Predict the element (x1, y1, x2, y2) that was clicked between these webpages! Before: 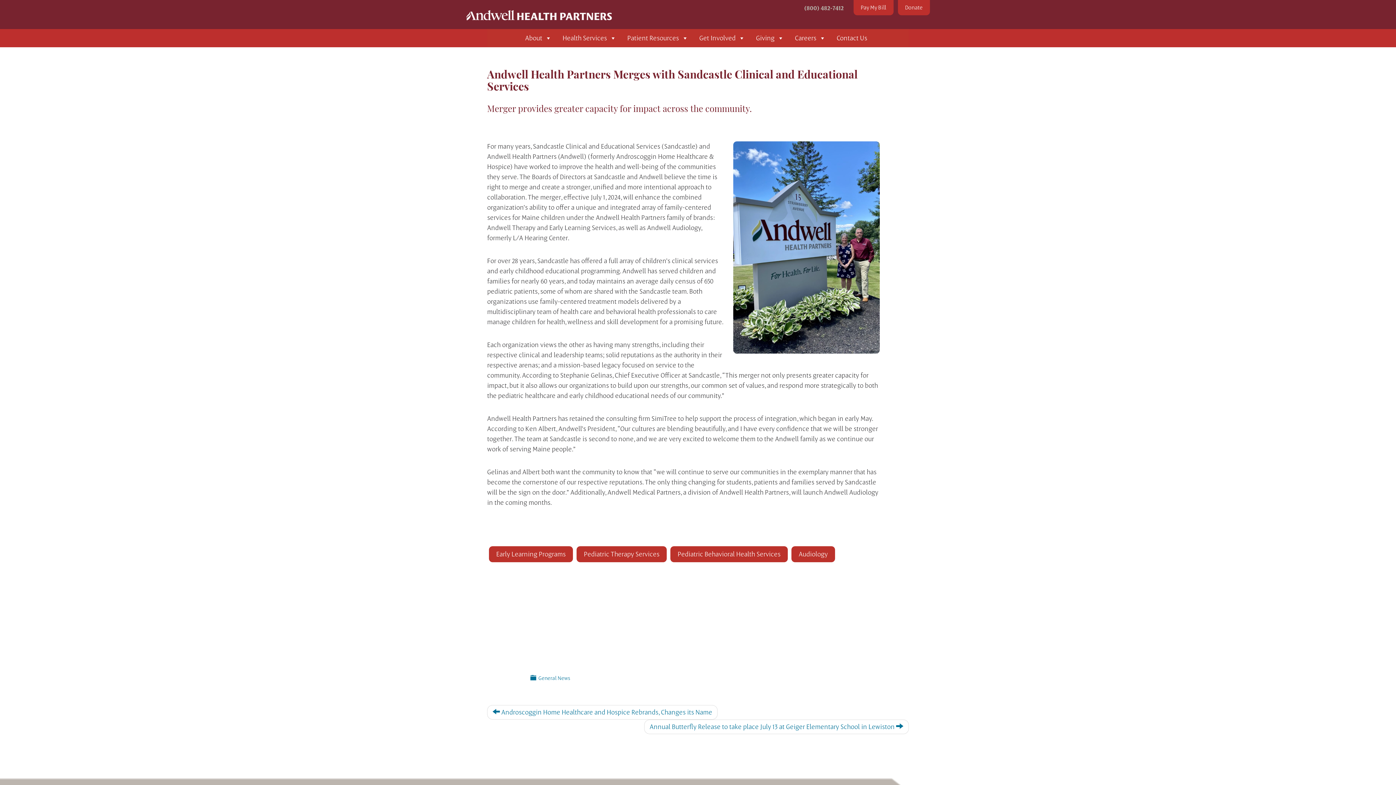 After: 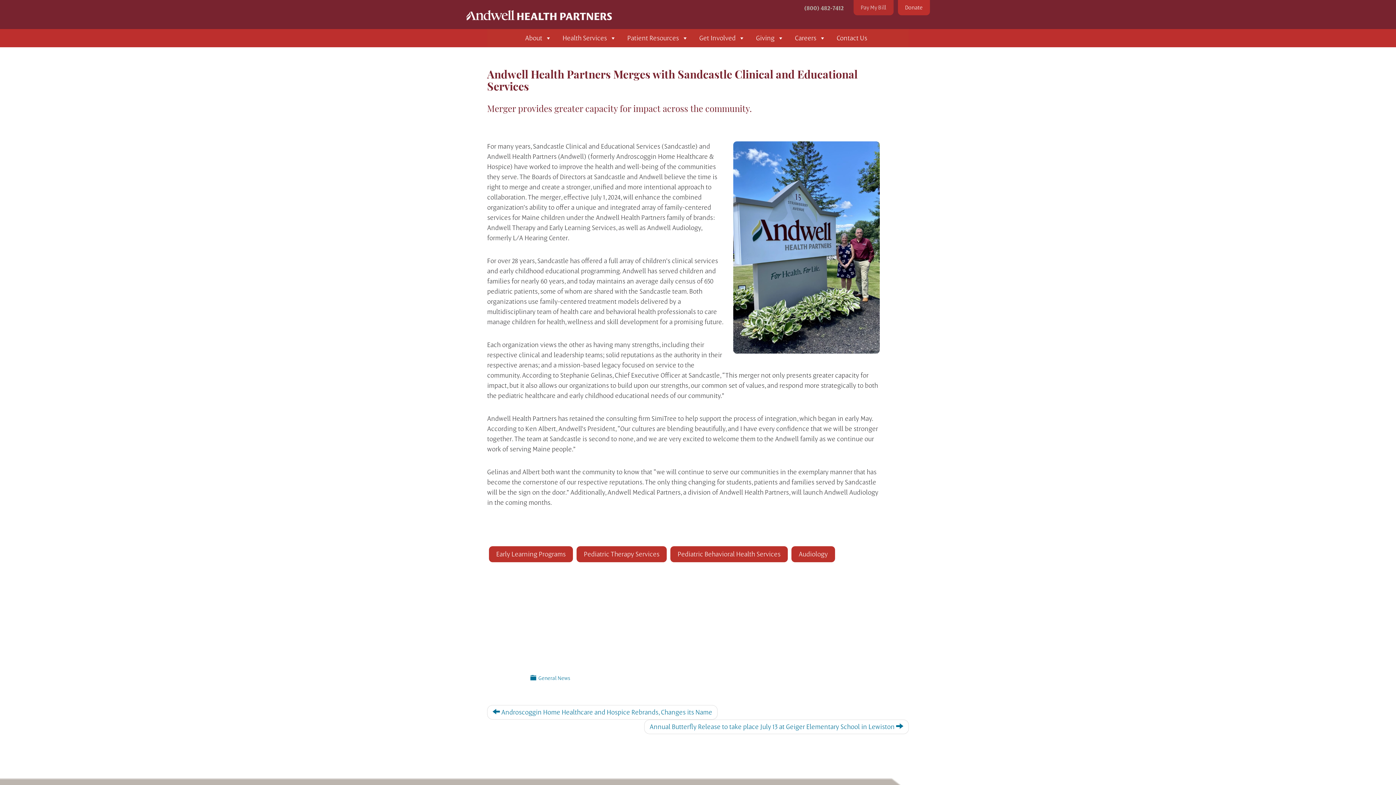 Action: label: Pay My Bill bbox: (853, 0, 893, 15)